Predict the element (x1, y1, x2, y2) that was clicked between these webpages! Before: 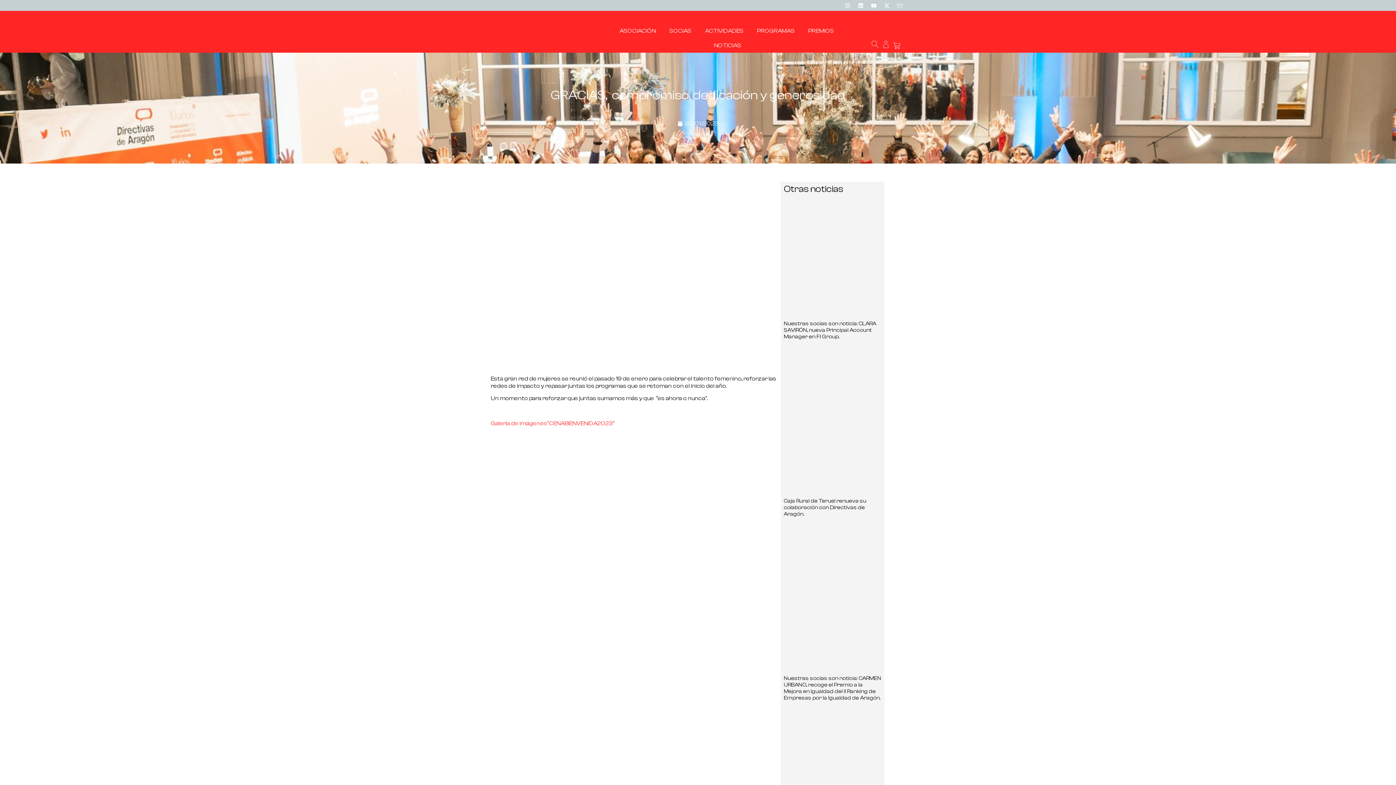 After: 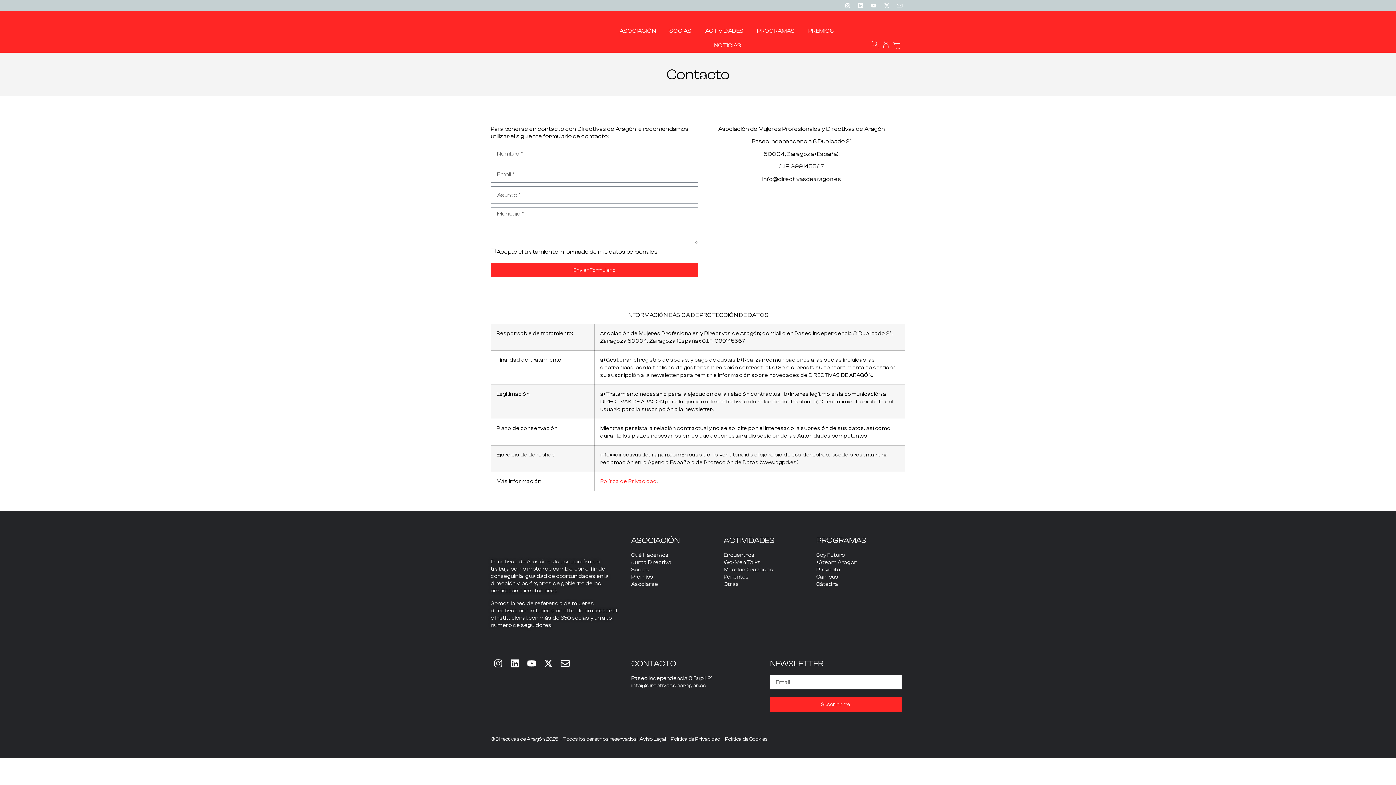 Action: bbox: (894, 0, 905, 10) label: Icon-envelope